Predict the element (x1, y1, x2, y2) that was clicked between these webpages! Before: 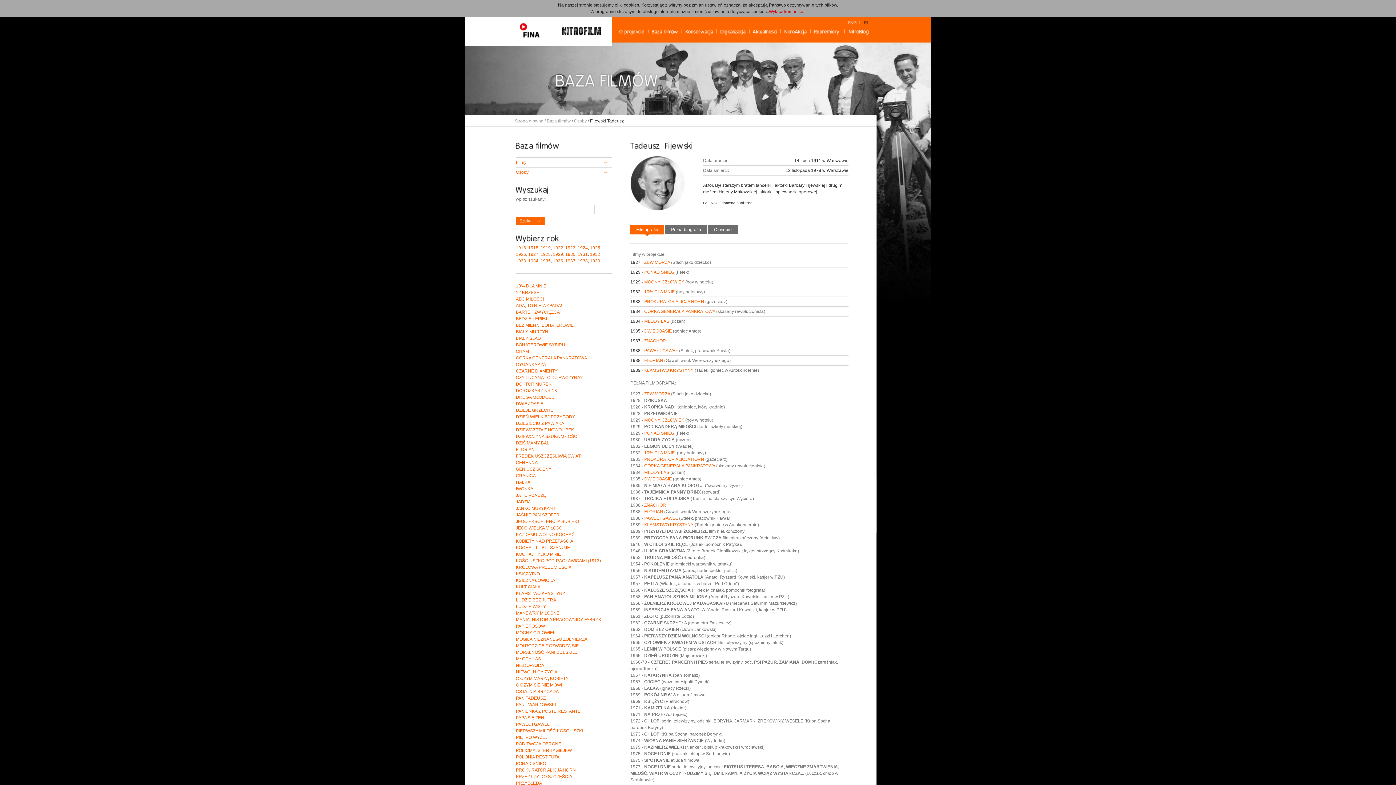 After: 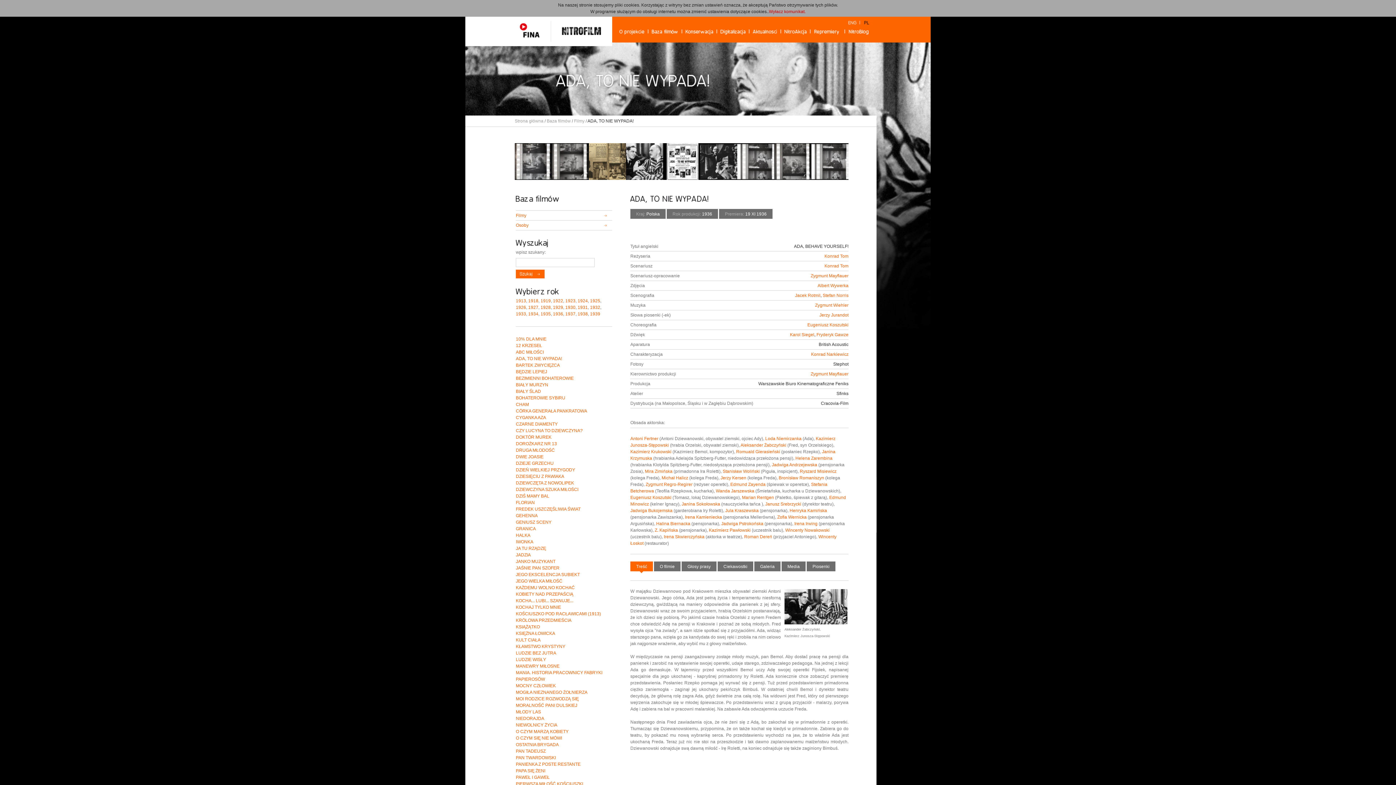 Action: bbox: (516, 303, 562, 308) label: ADA, TO NIE WYPADA!